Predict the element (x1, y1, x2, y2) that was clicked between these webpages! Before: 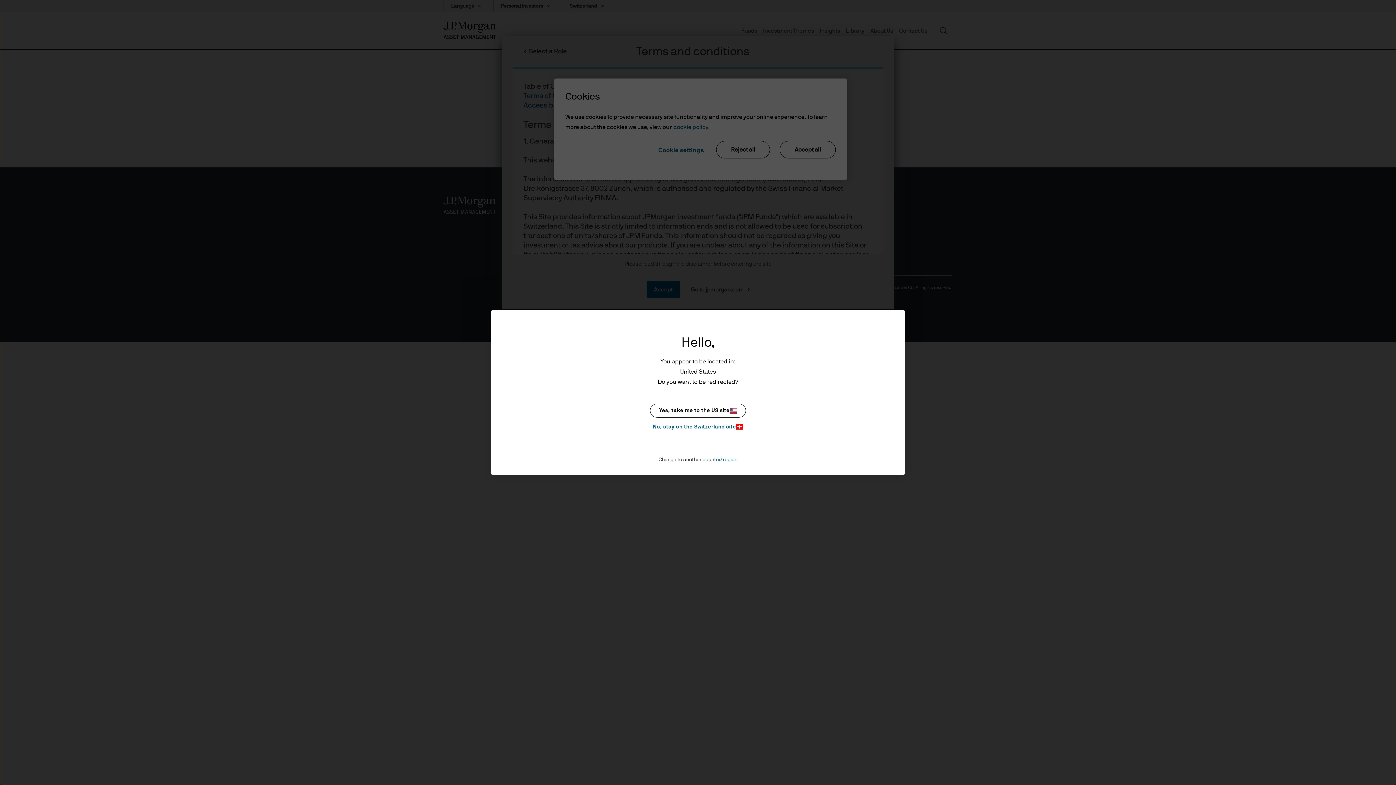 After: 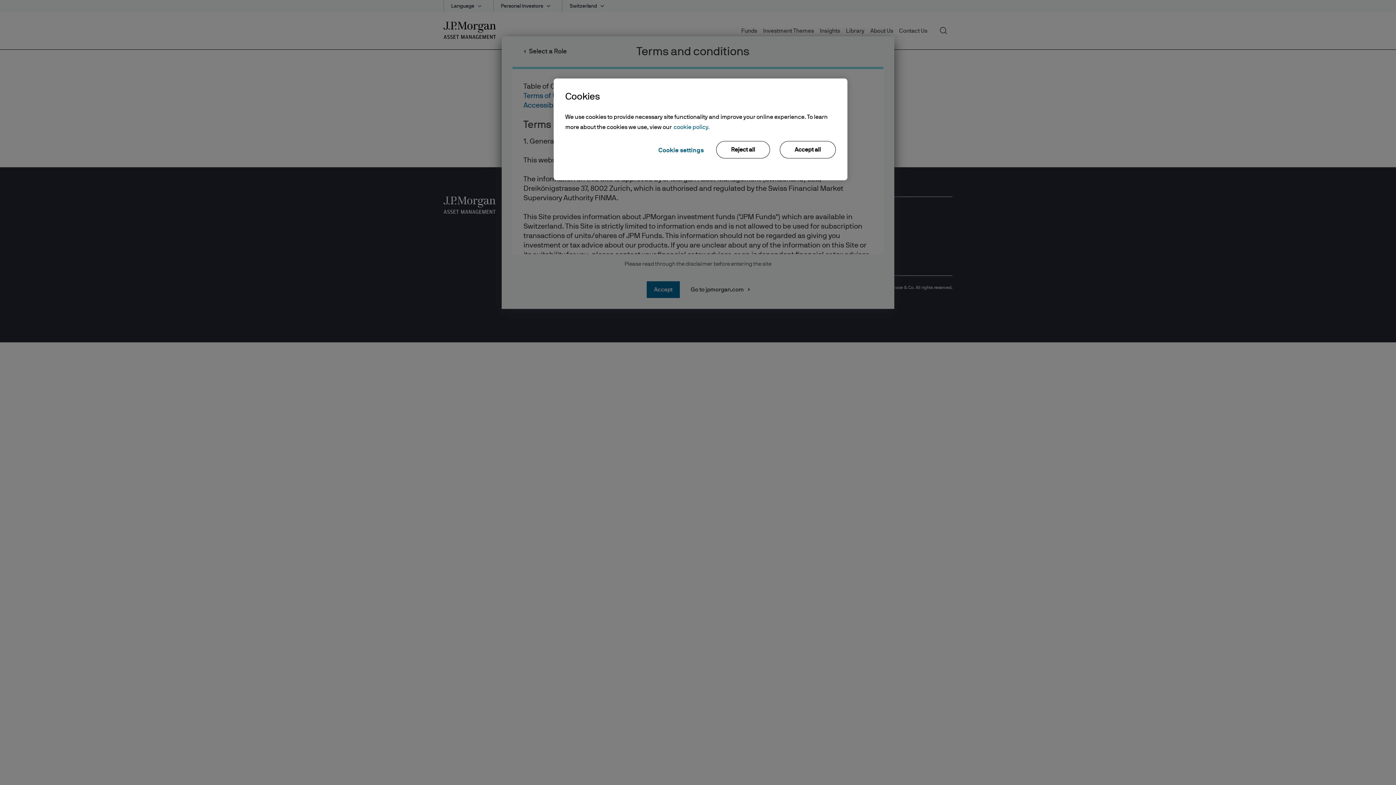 Action: bbox: (650, 422, 746, 431) label: No, stay on the Switzerland site